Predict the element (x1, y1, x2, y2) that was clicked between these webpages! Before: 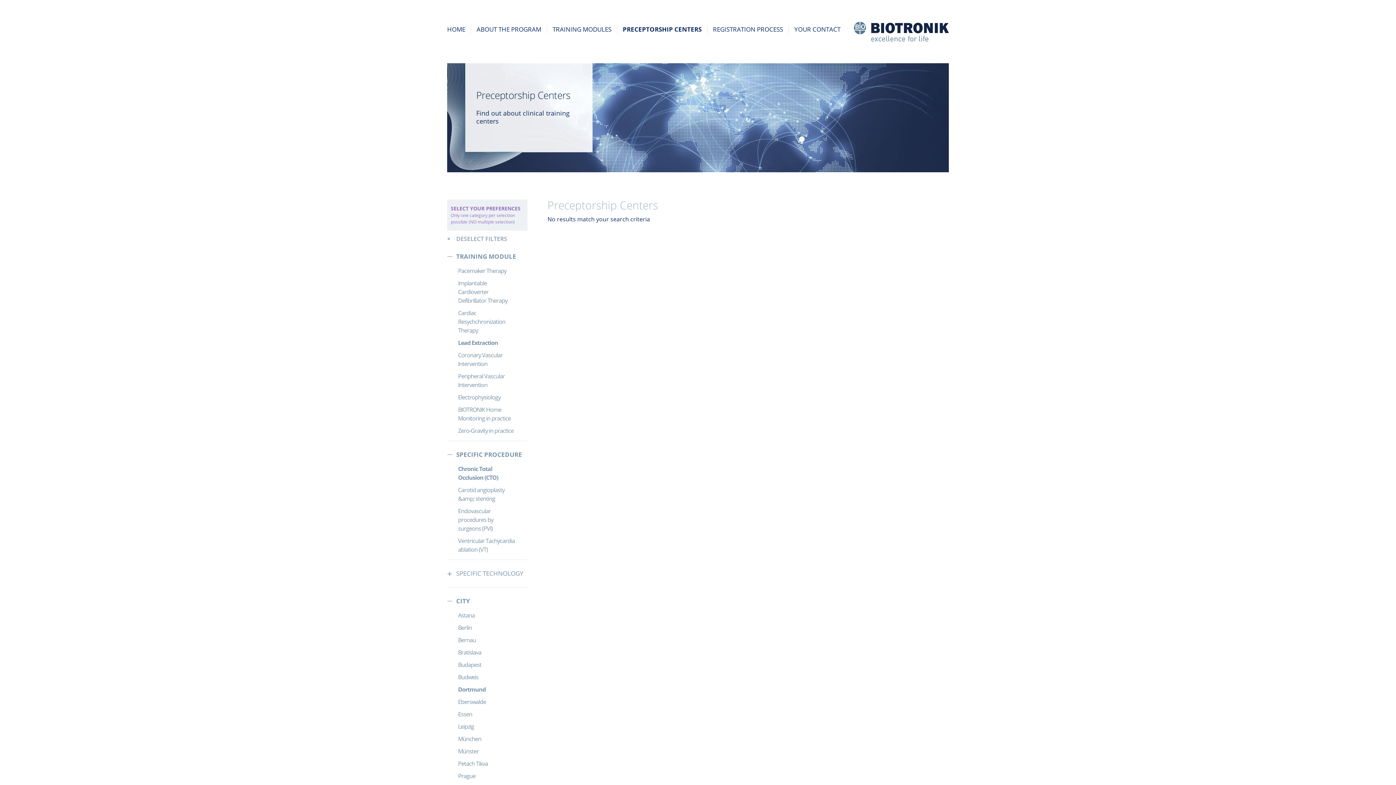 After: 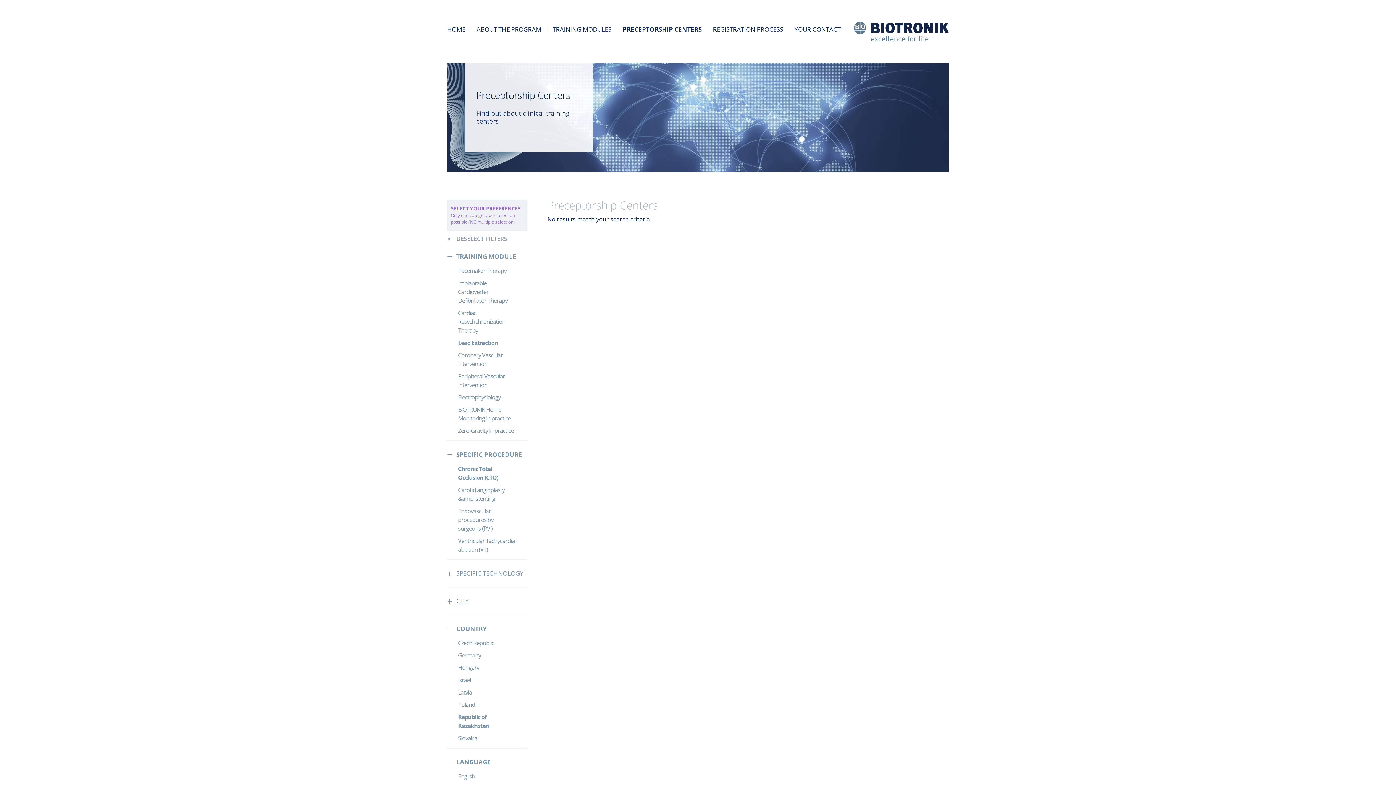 Action: bbox: (447, 597, 527, 605) label: CITY